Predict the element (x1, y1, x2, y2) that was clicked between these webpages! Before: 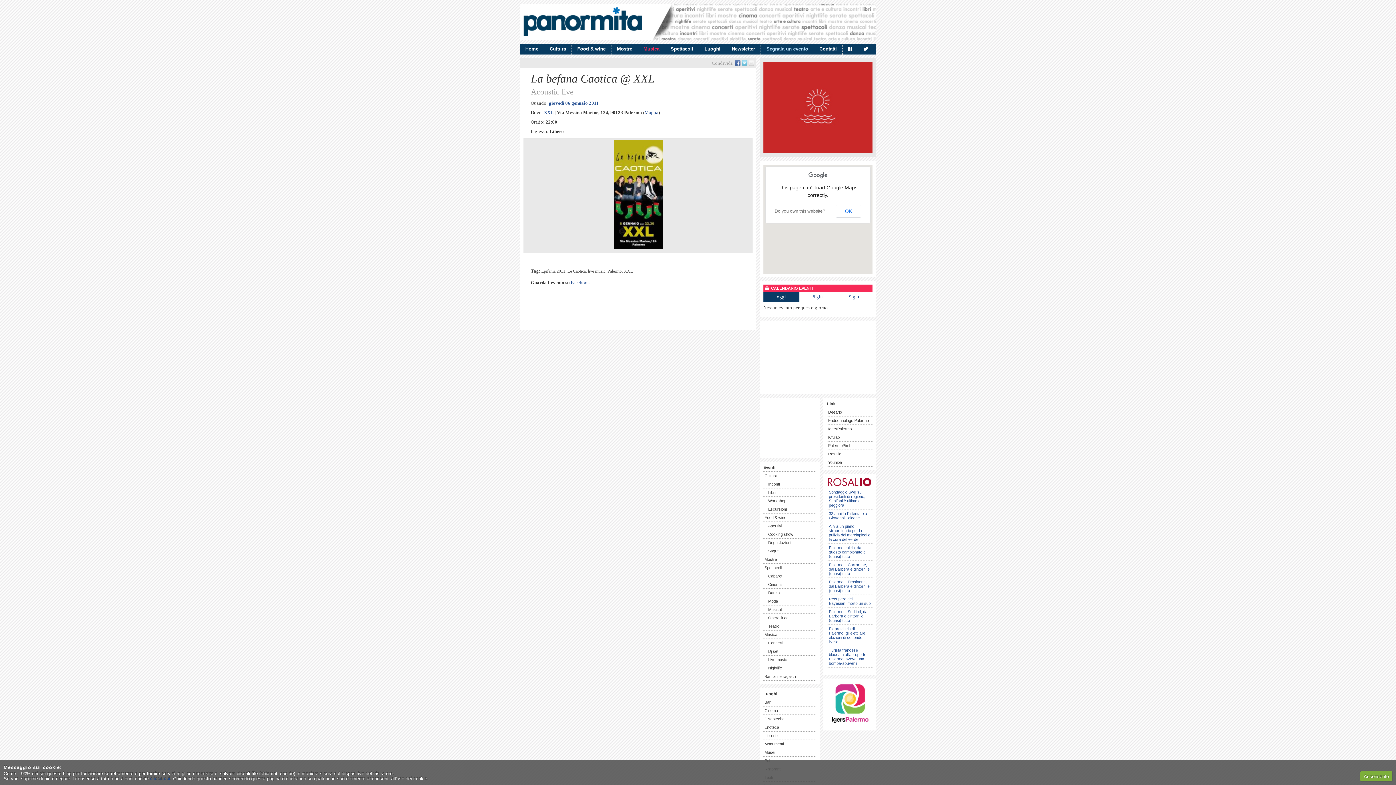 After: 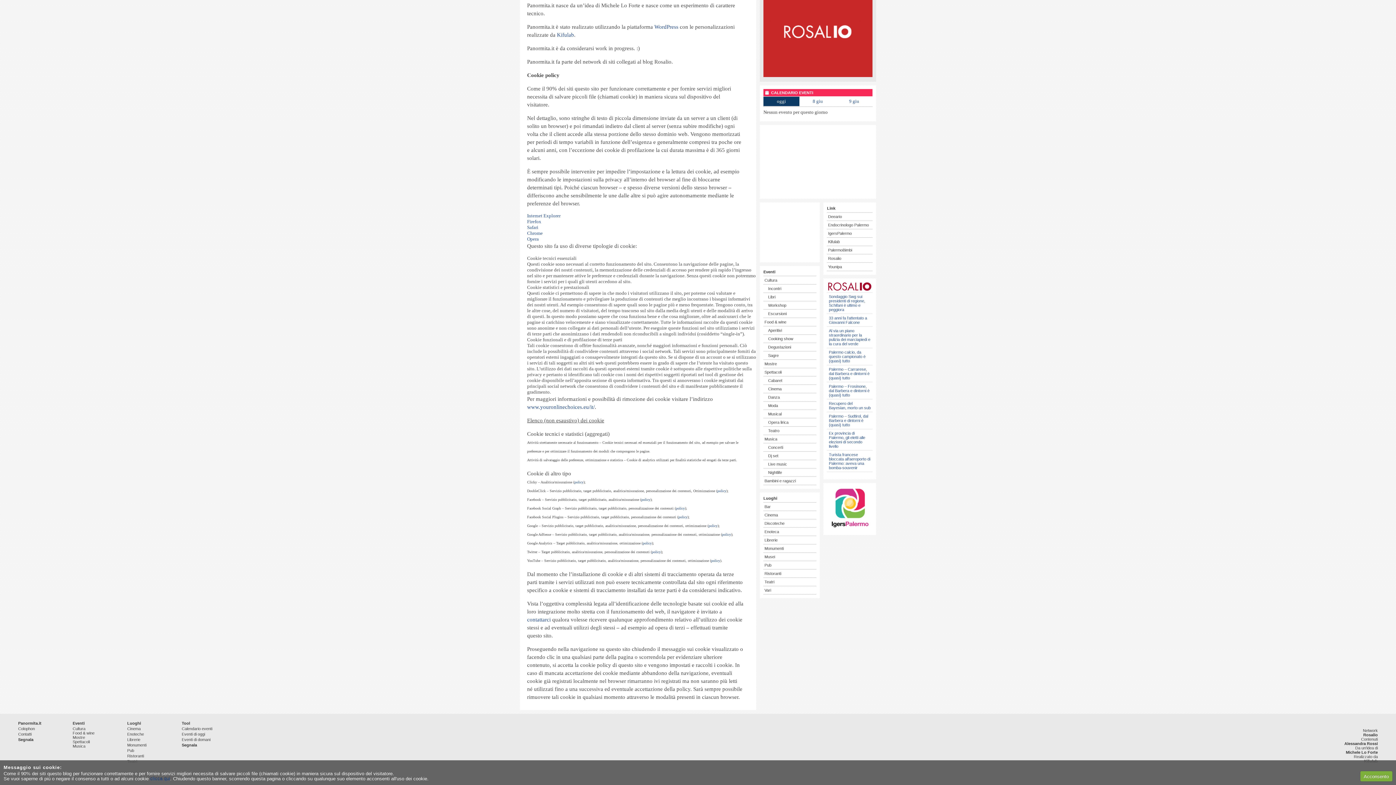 Action: label: clicca qui bbox: (150, 776, 170, 781)